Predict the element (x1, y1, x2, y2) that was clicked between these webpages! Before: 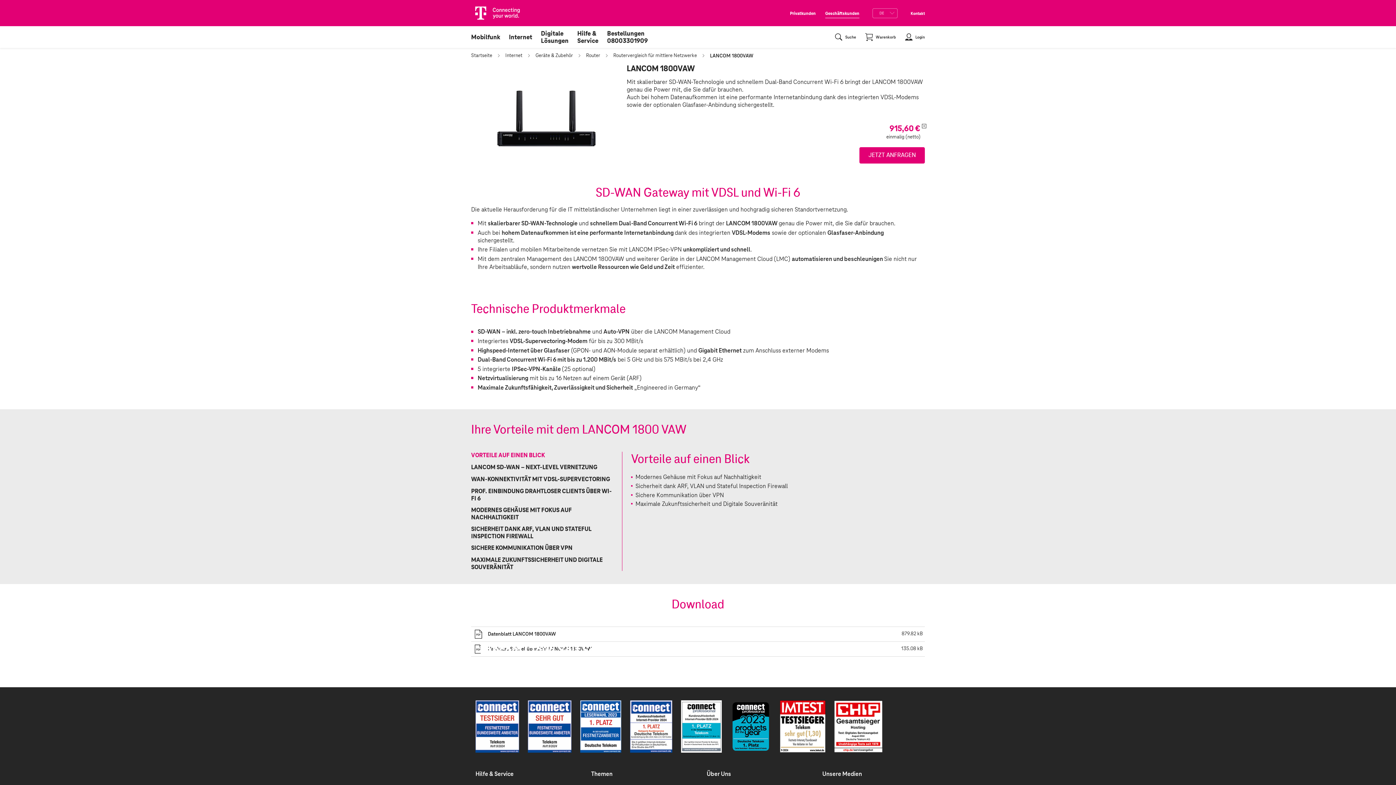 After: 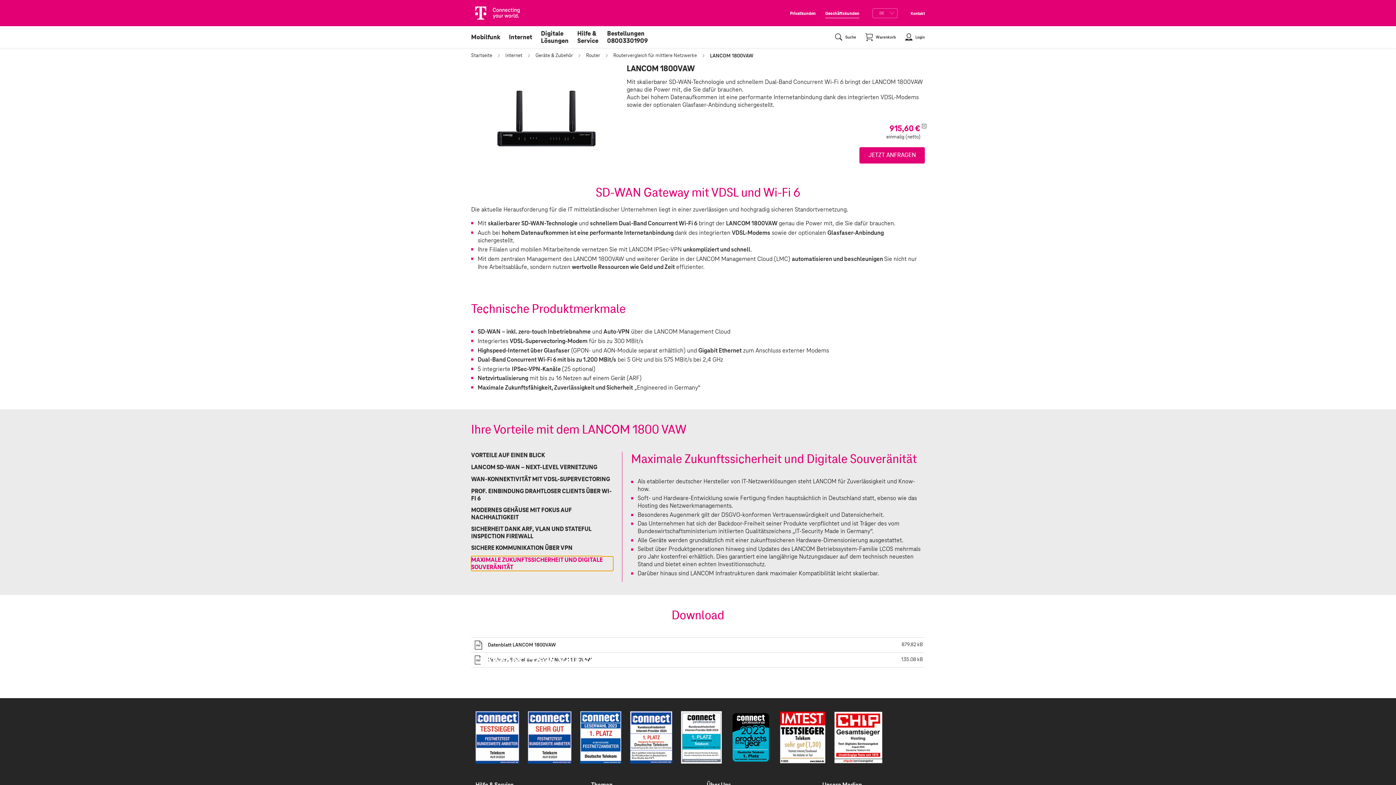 Action: bbox: (471, 556, 613, 571) label: MAXIMALE ZUKUNFTS­SICHERHEIT UND DIGITALE SOUVERÄNITÄT